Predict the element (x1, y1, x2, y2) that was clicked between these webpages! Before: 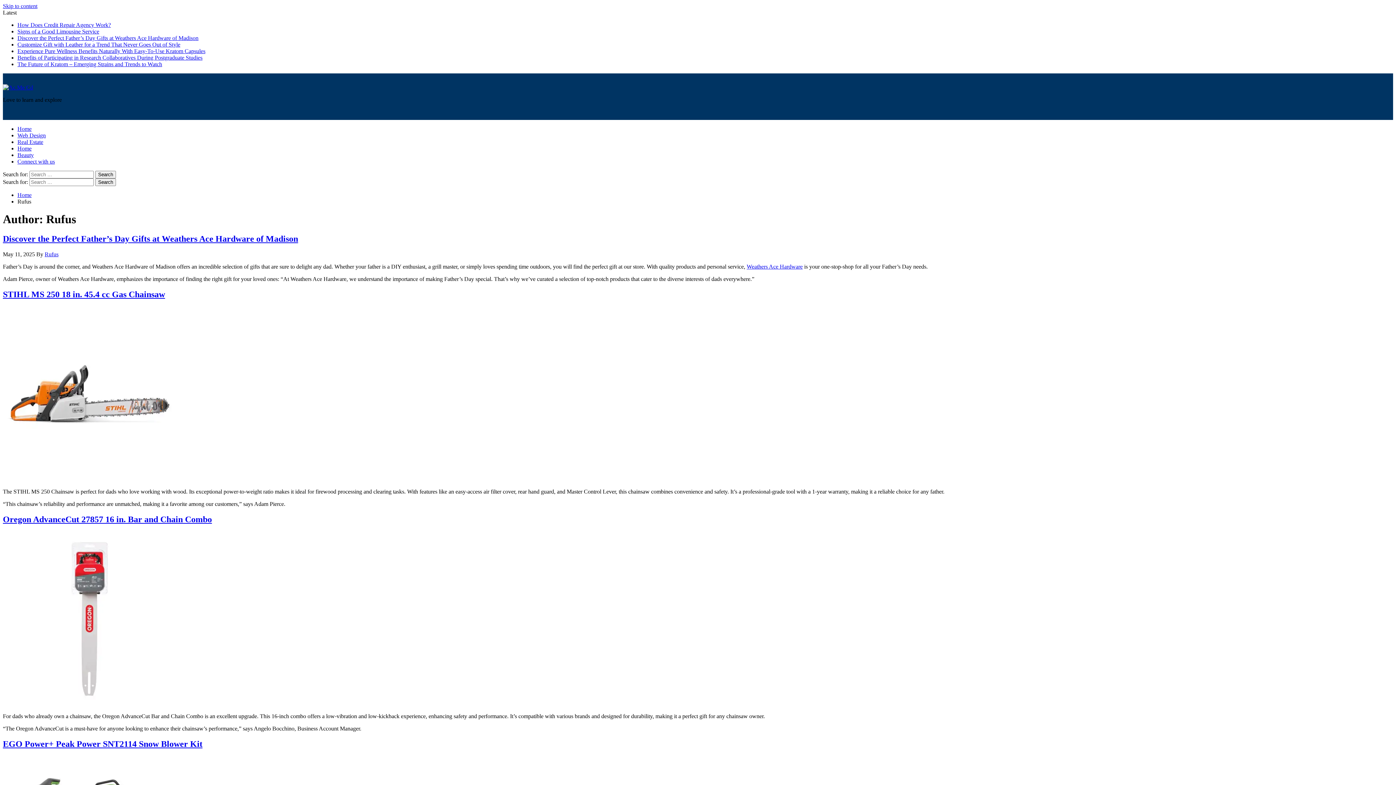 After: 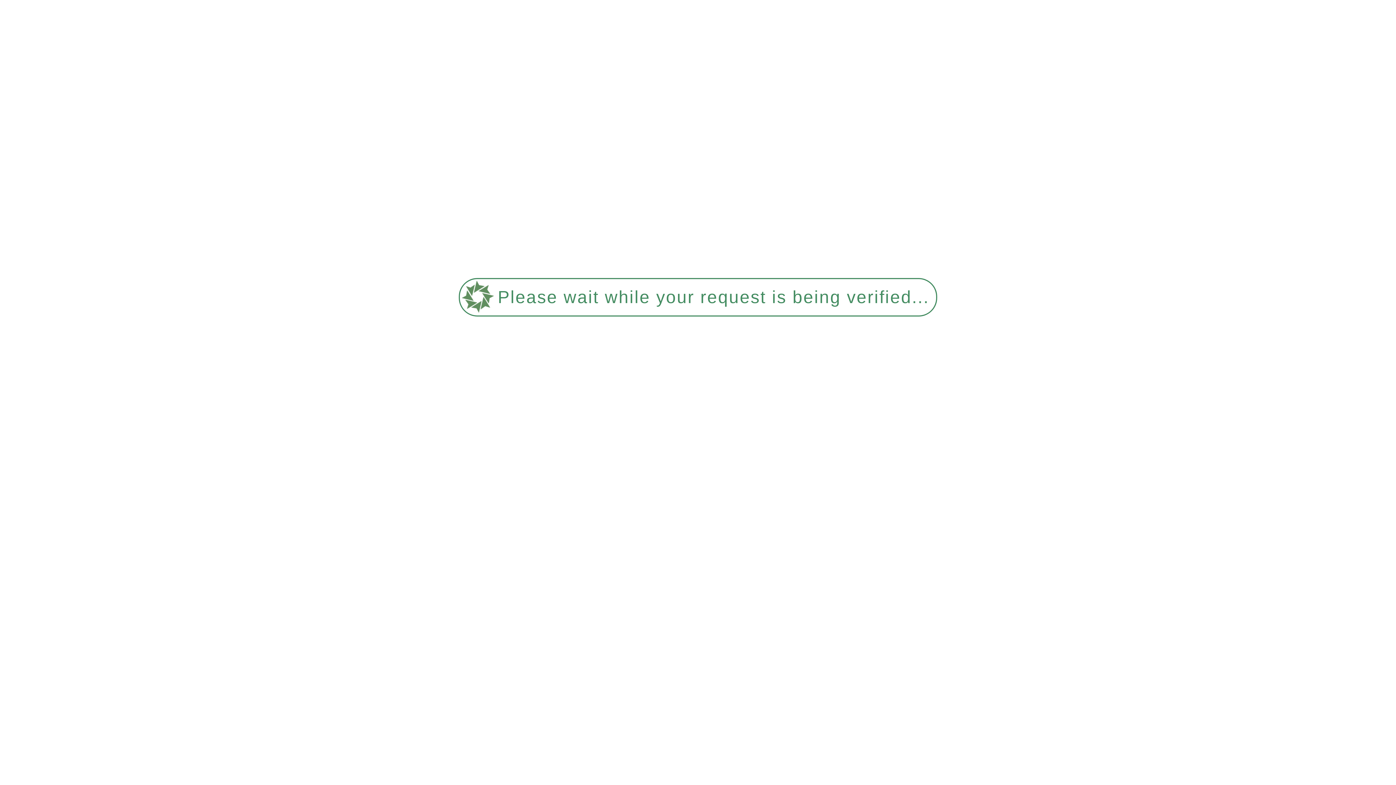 Action: label: Discover the Perfect Father’s Day Gifts at Weathers Ace Hardware of Madison bbox: (17, 34, 198, 41)